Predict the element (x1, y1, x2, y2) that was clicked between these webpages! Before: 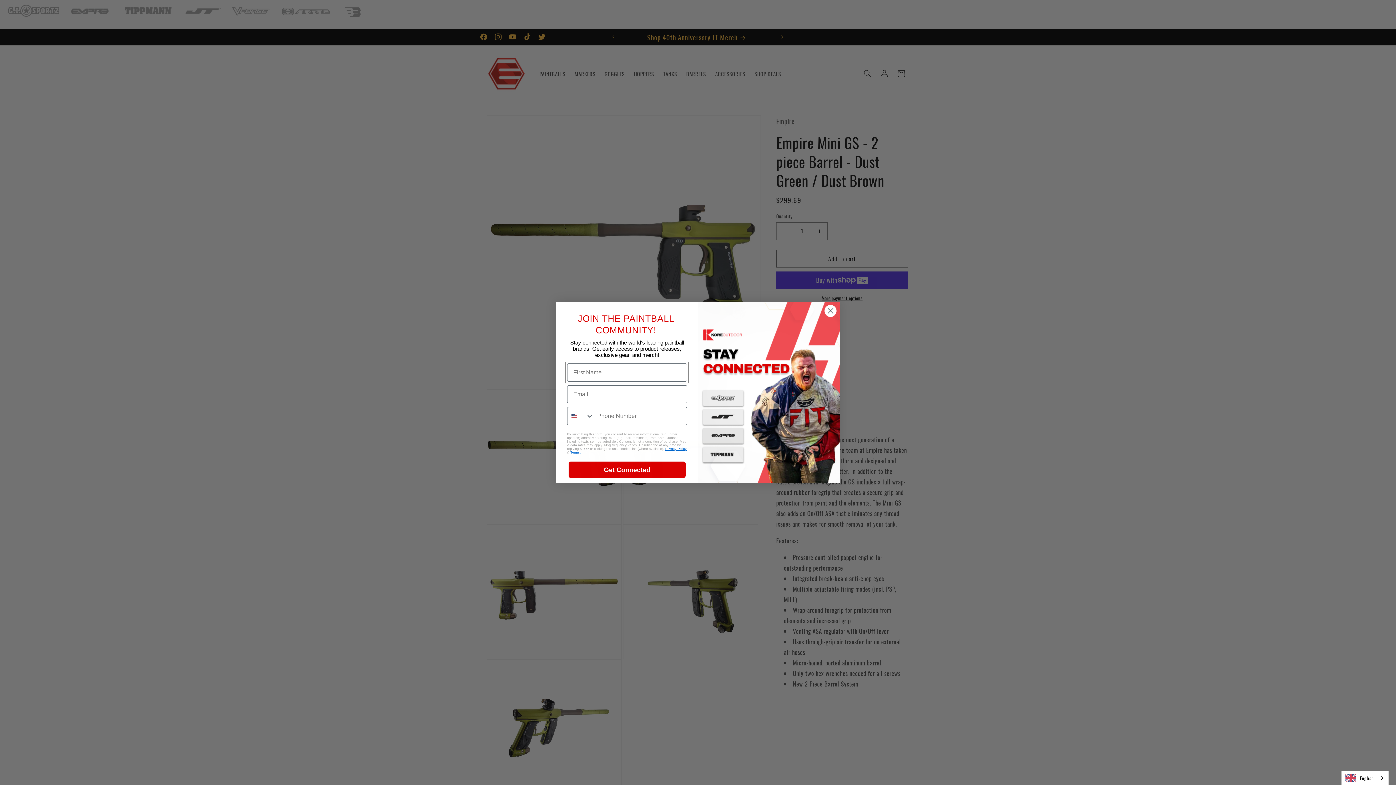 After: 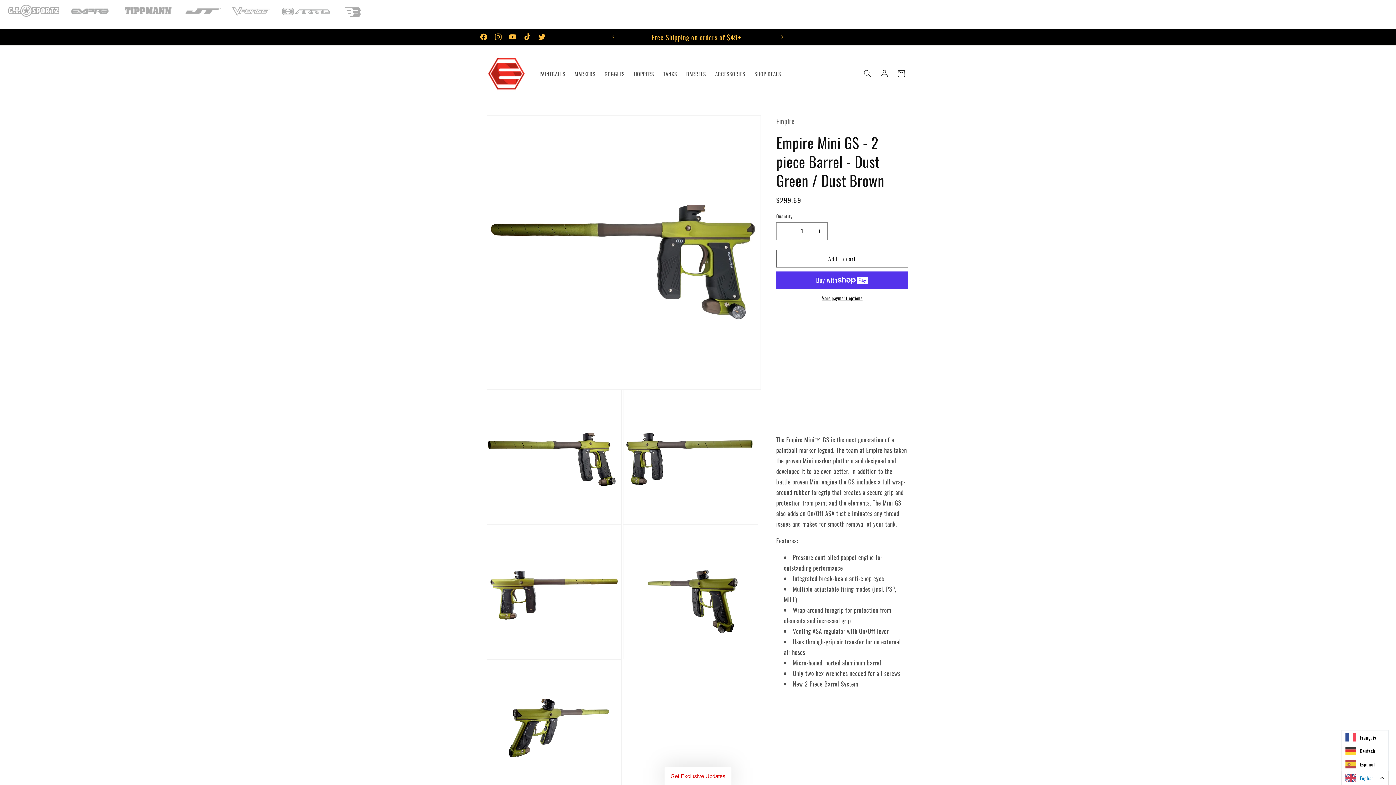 Action: label: English bbox: (1342, 771, 1388, 785)